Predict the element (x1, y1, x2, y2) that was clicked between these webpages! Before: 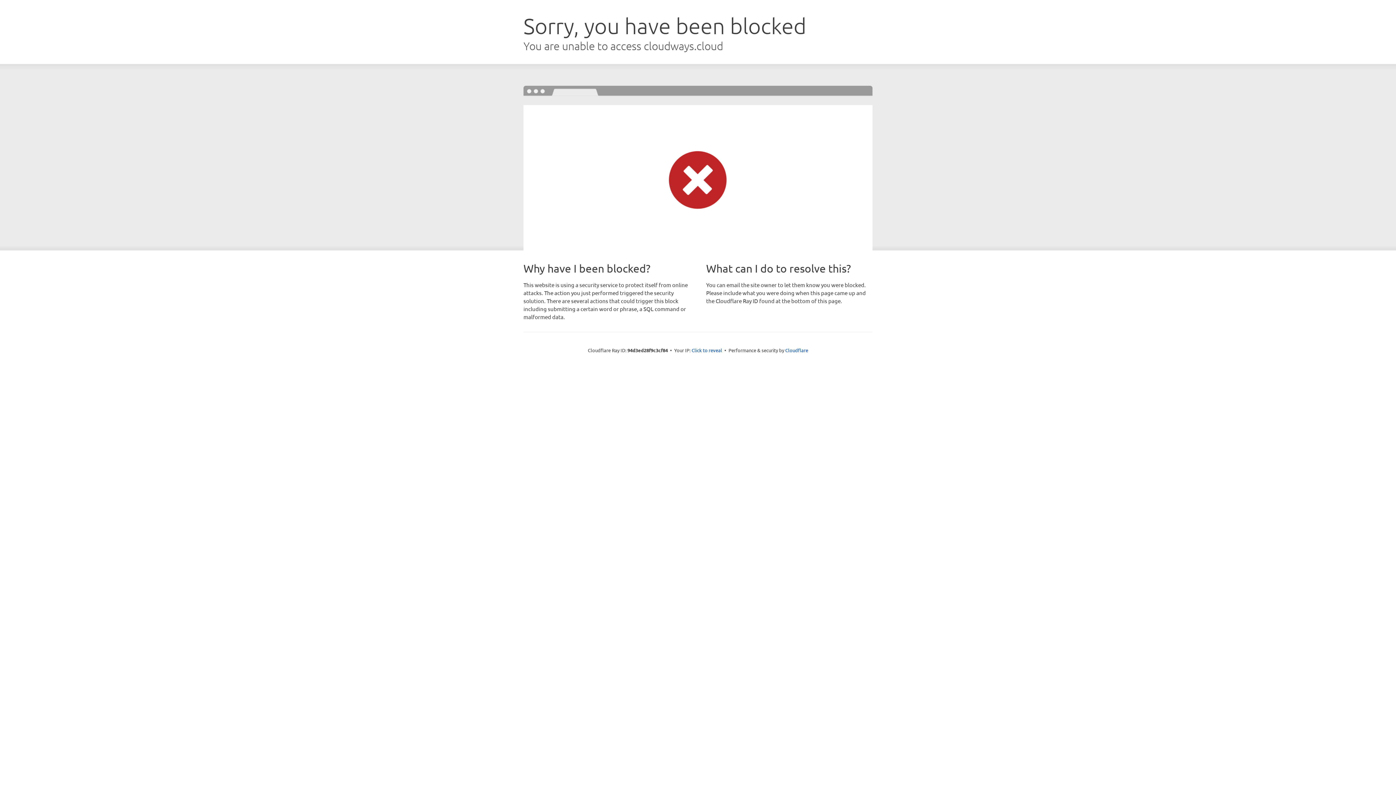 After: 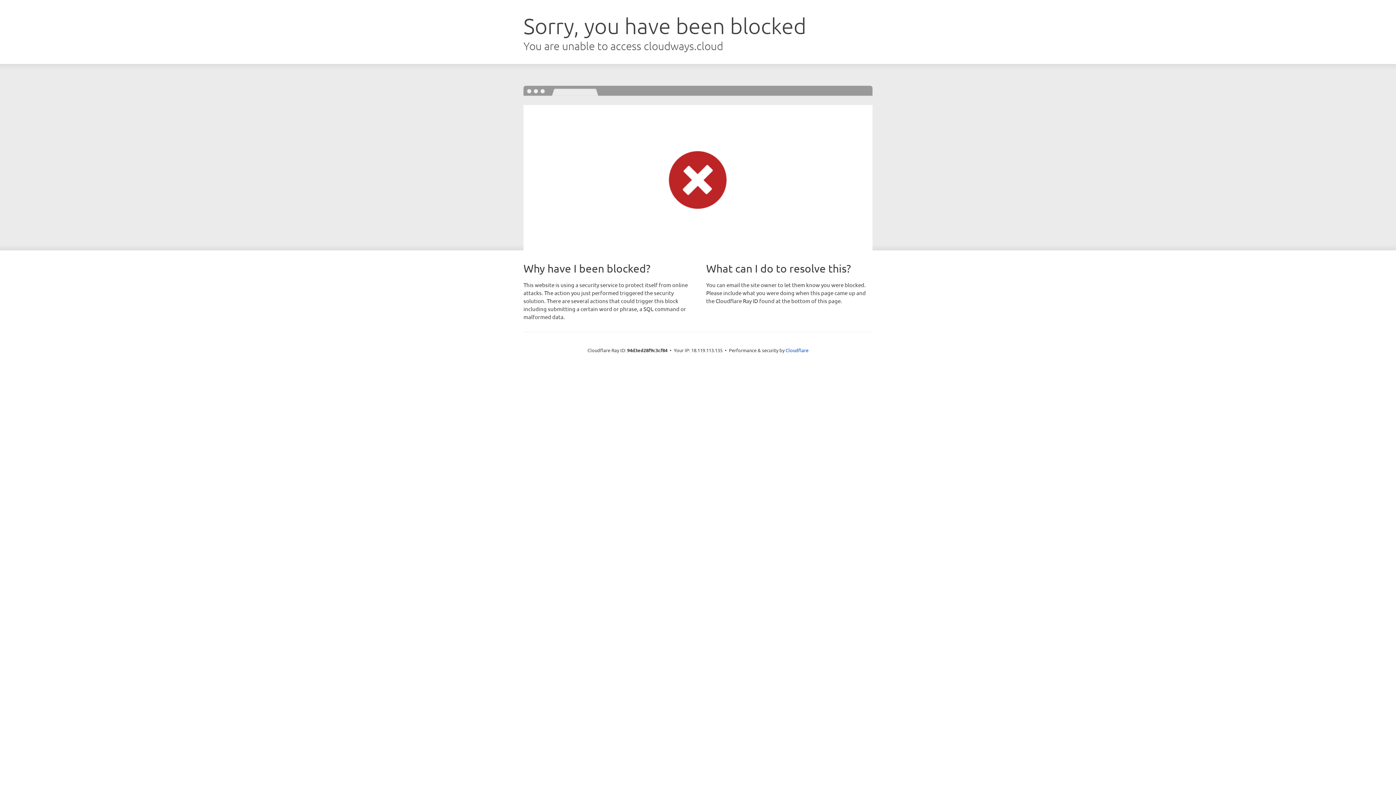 Action: bbox: (691, 346, 722, 353) label: Click to reveal